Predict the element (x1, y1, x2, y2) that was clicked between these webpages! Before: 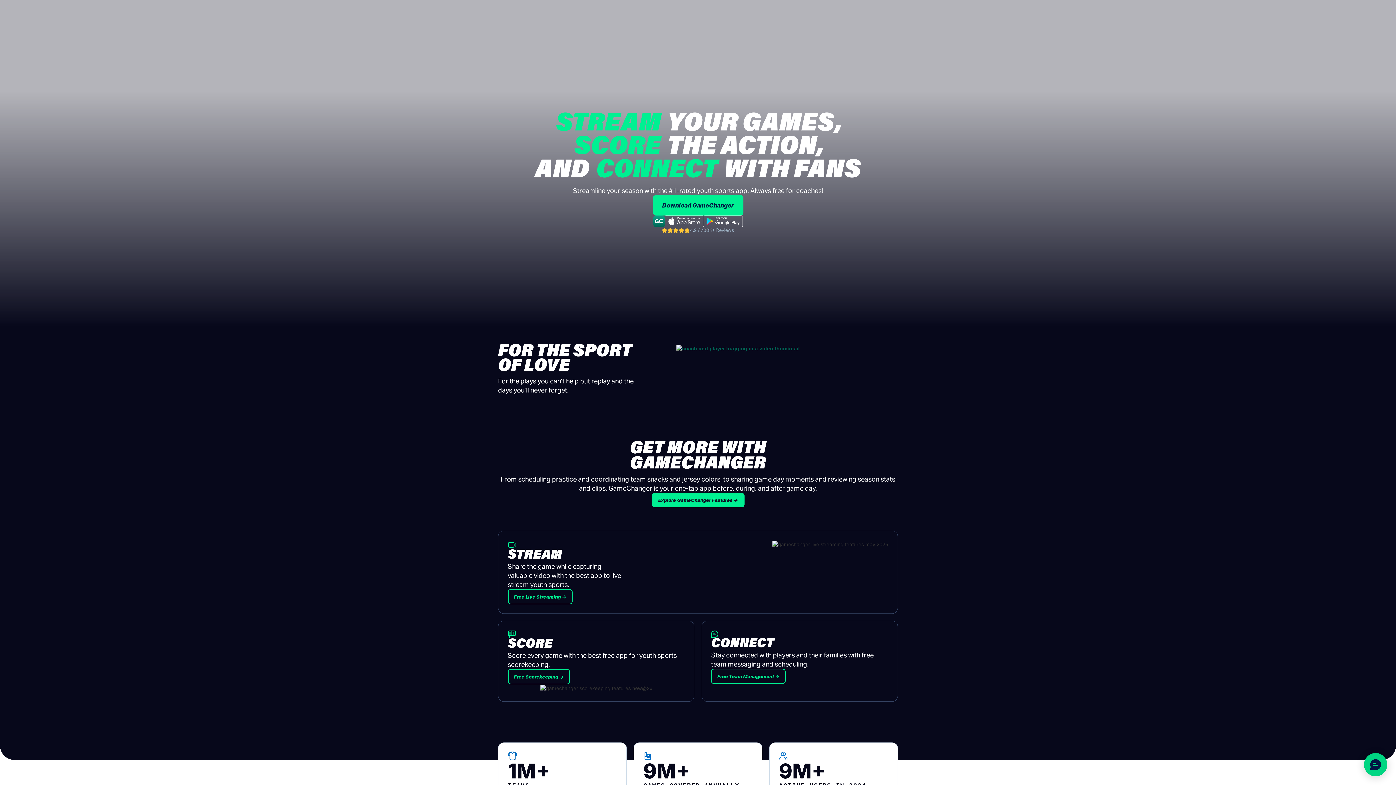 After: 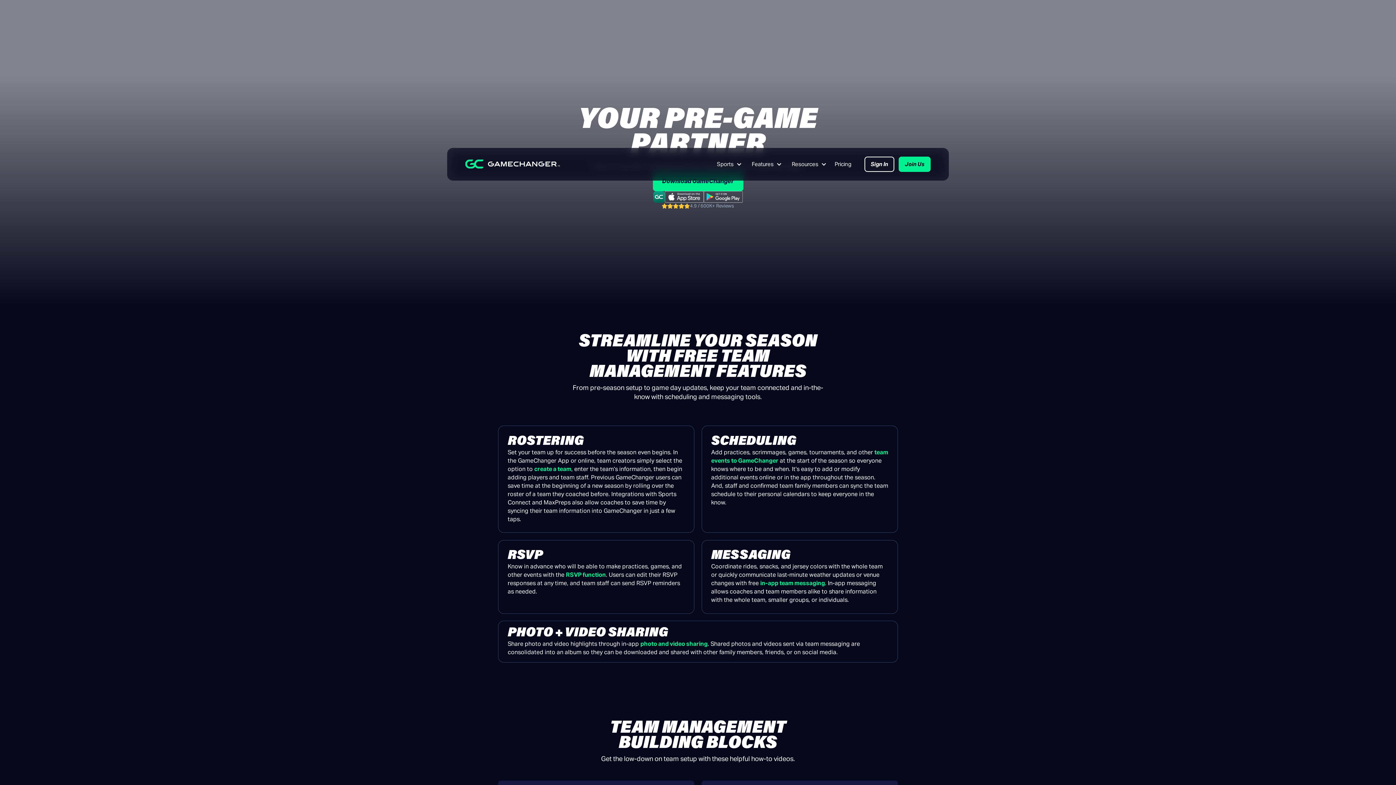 Action: bbox: (711, 669, 785, 684) label: Free Team Management →